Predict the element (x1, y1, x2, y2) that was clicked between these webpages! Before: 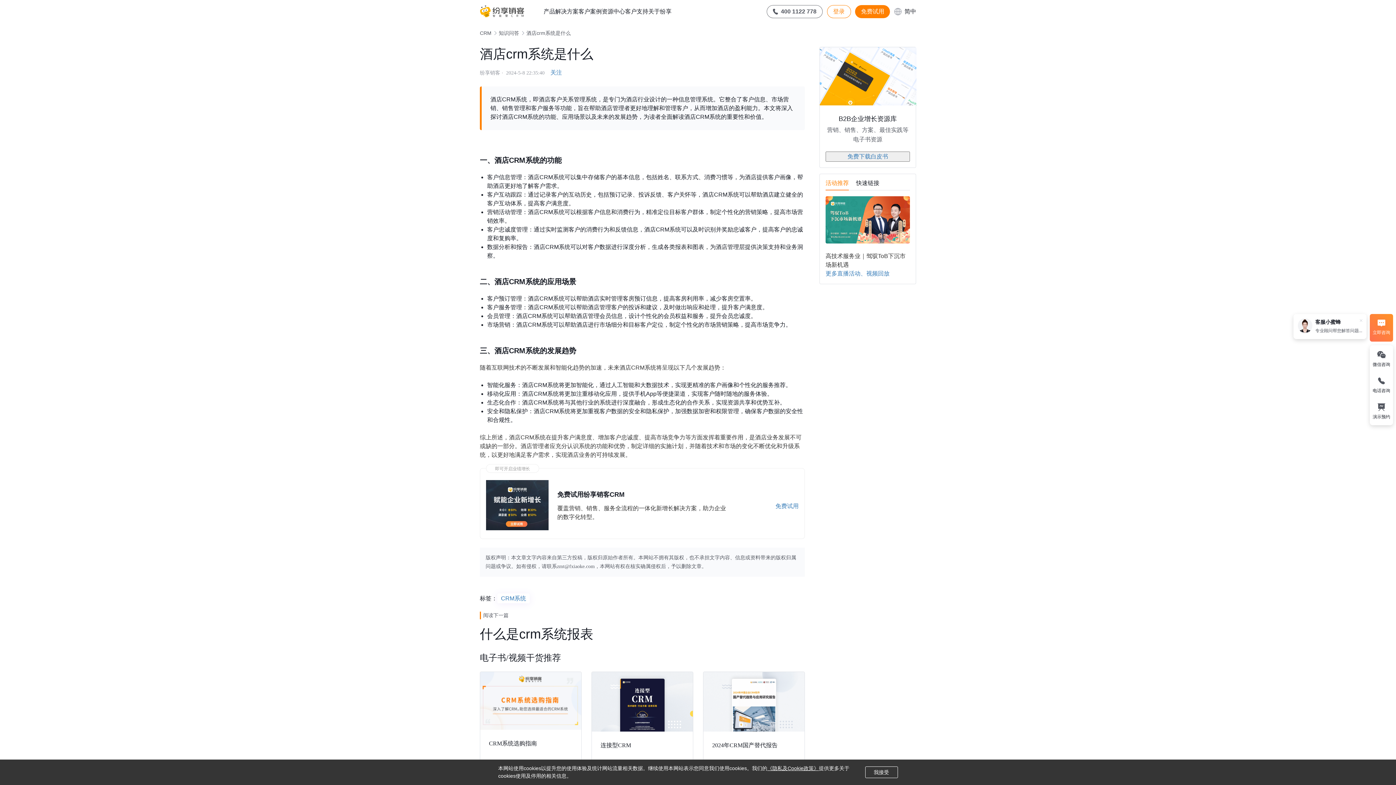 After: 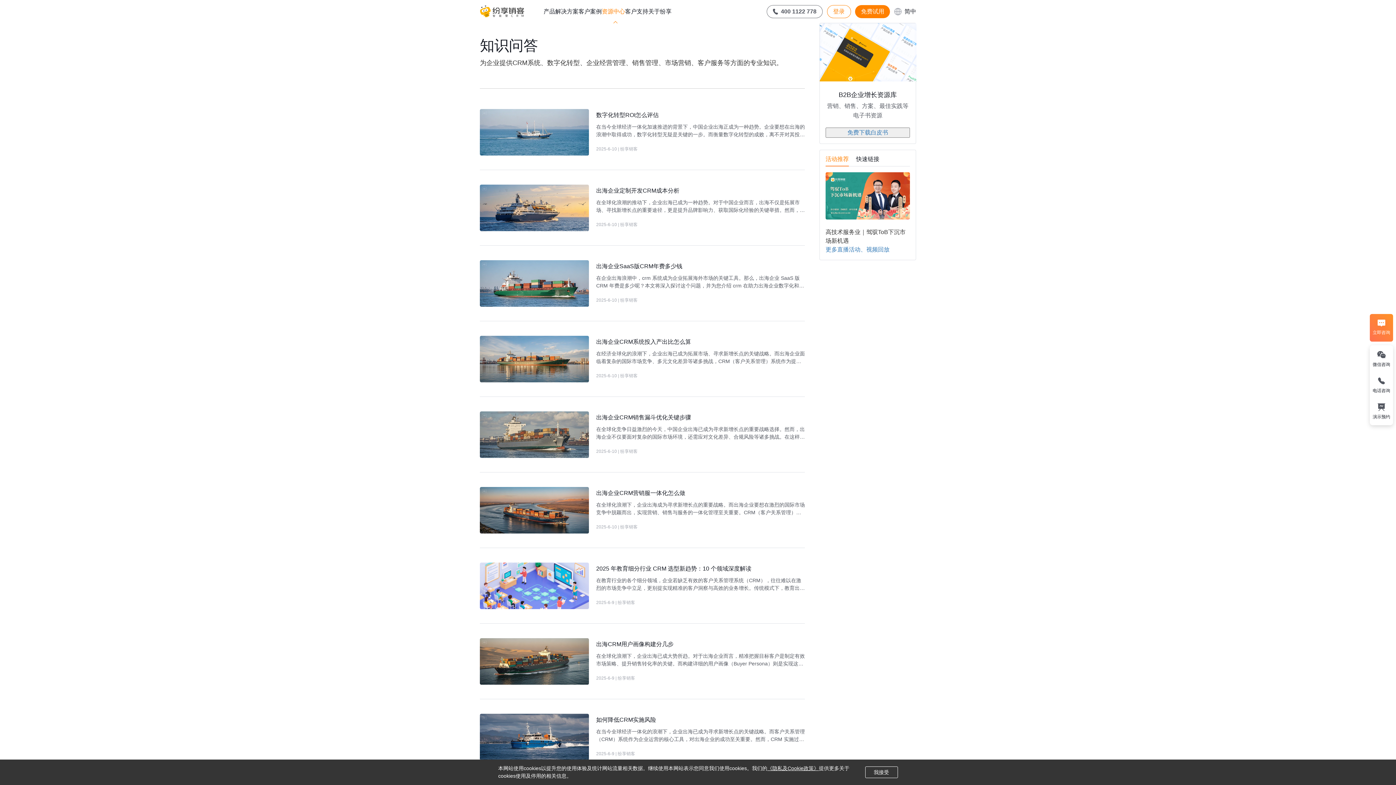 Action: label: 知识问答 bbox: (498, 29, 519, 36)